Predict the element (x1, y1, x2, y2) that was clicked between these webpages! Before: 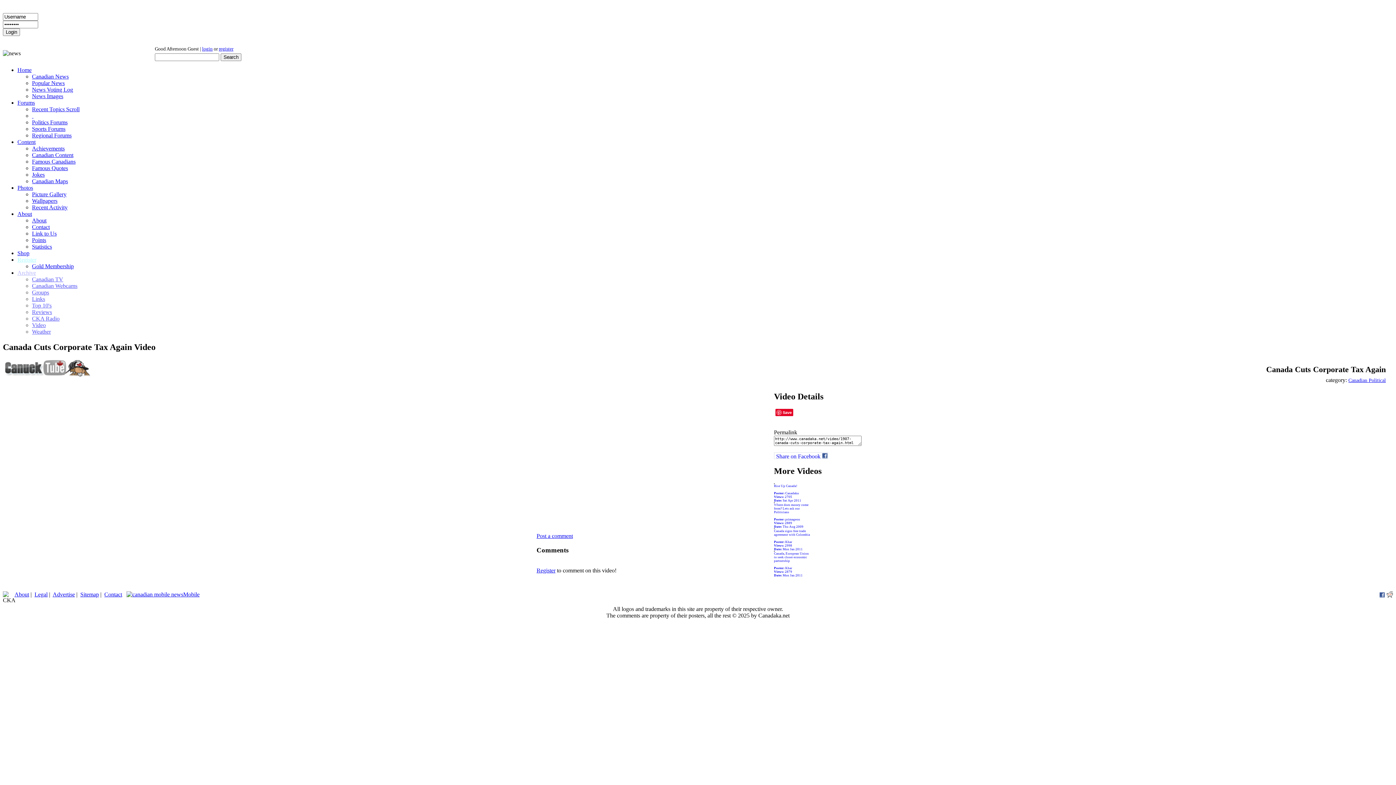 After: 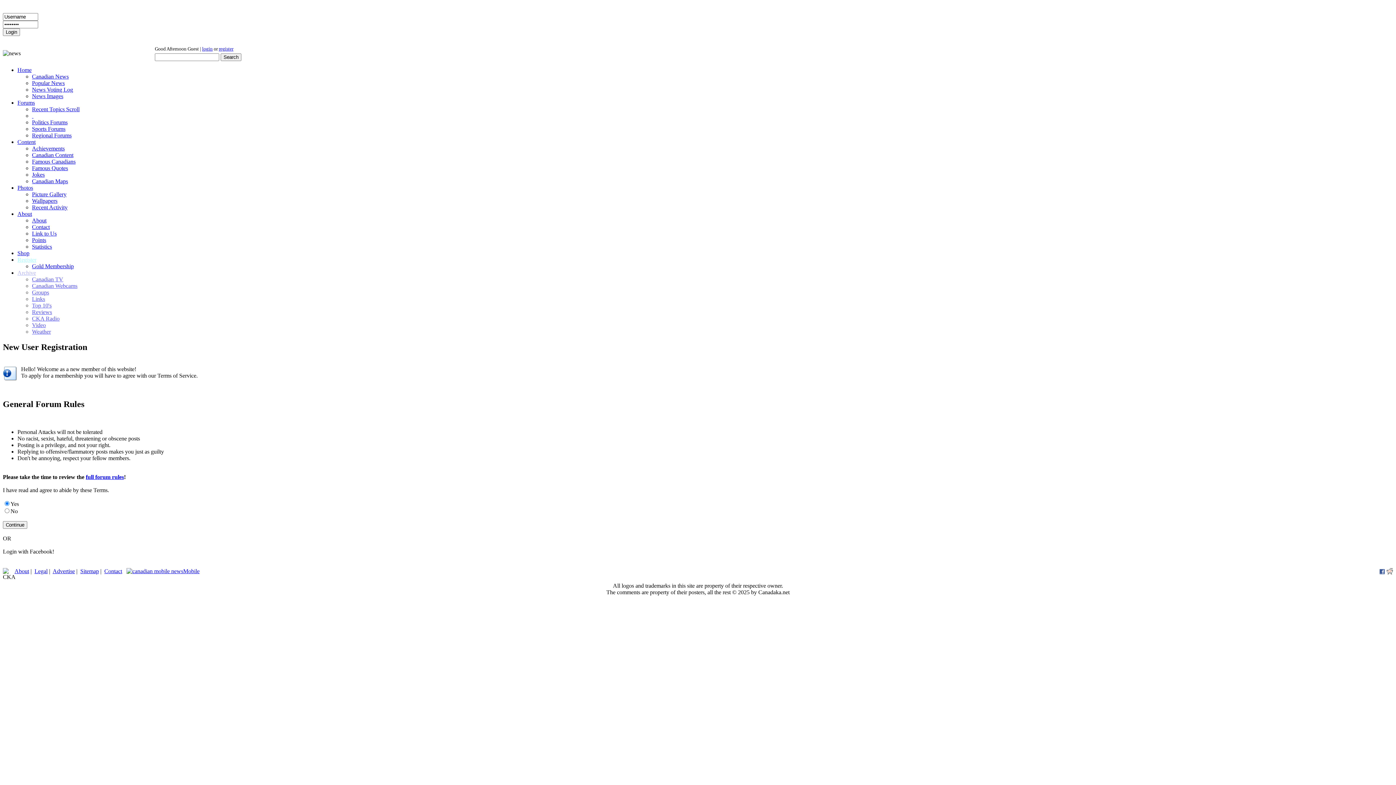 Action: bbox: (536, 567, 555, 573) label: Register